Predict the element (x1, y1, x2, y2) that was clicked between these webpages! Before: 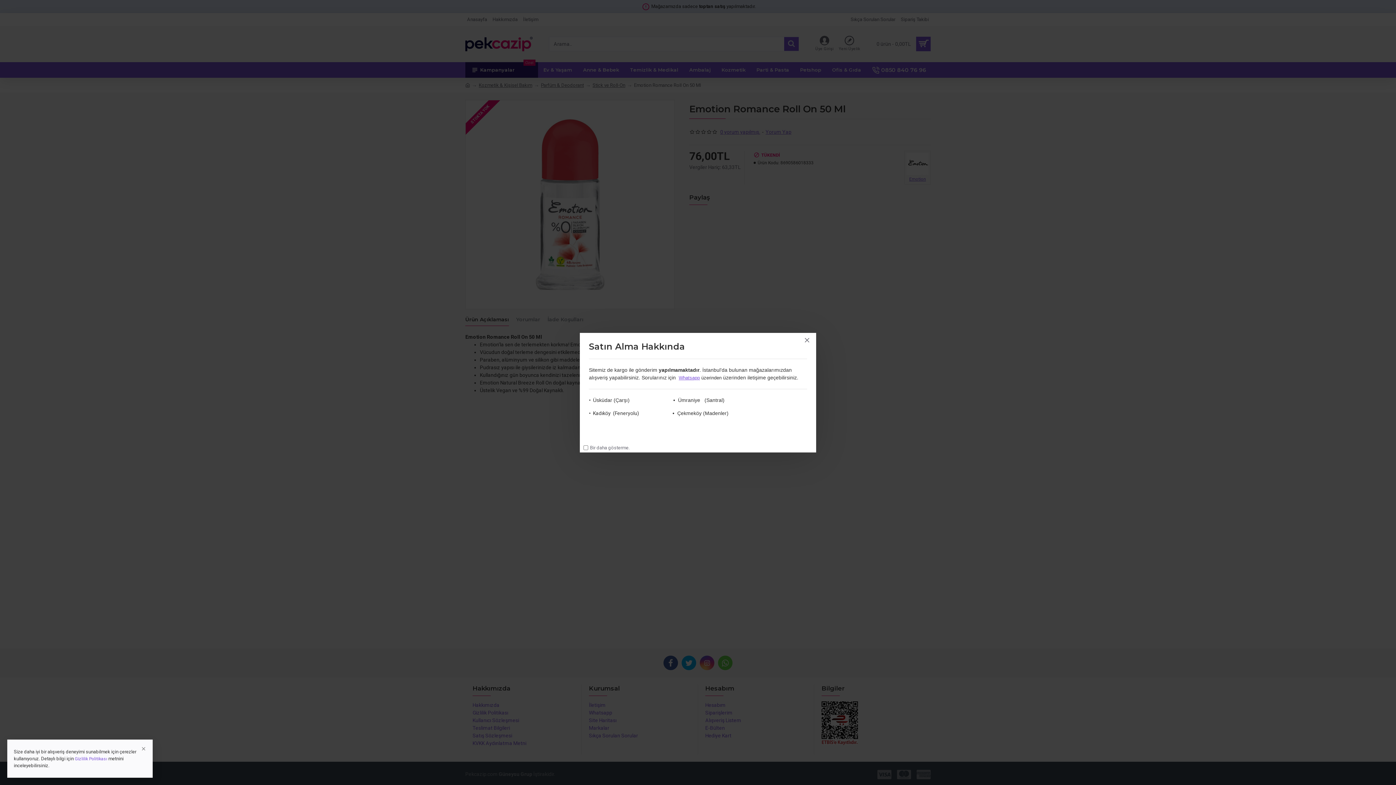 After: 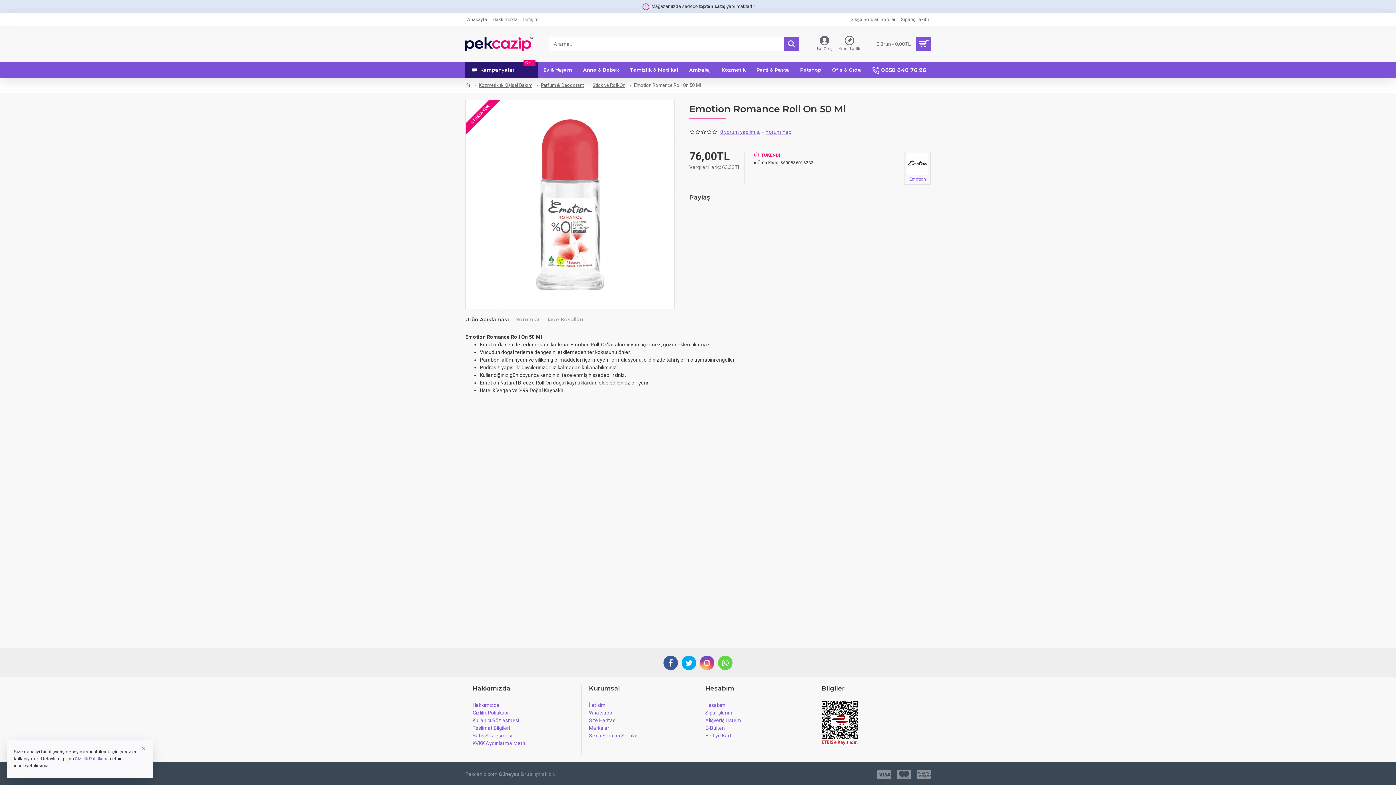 Action: bbox: (801, 334, 812, 345)